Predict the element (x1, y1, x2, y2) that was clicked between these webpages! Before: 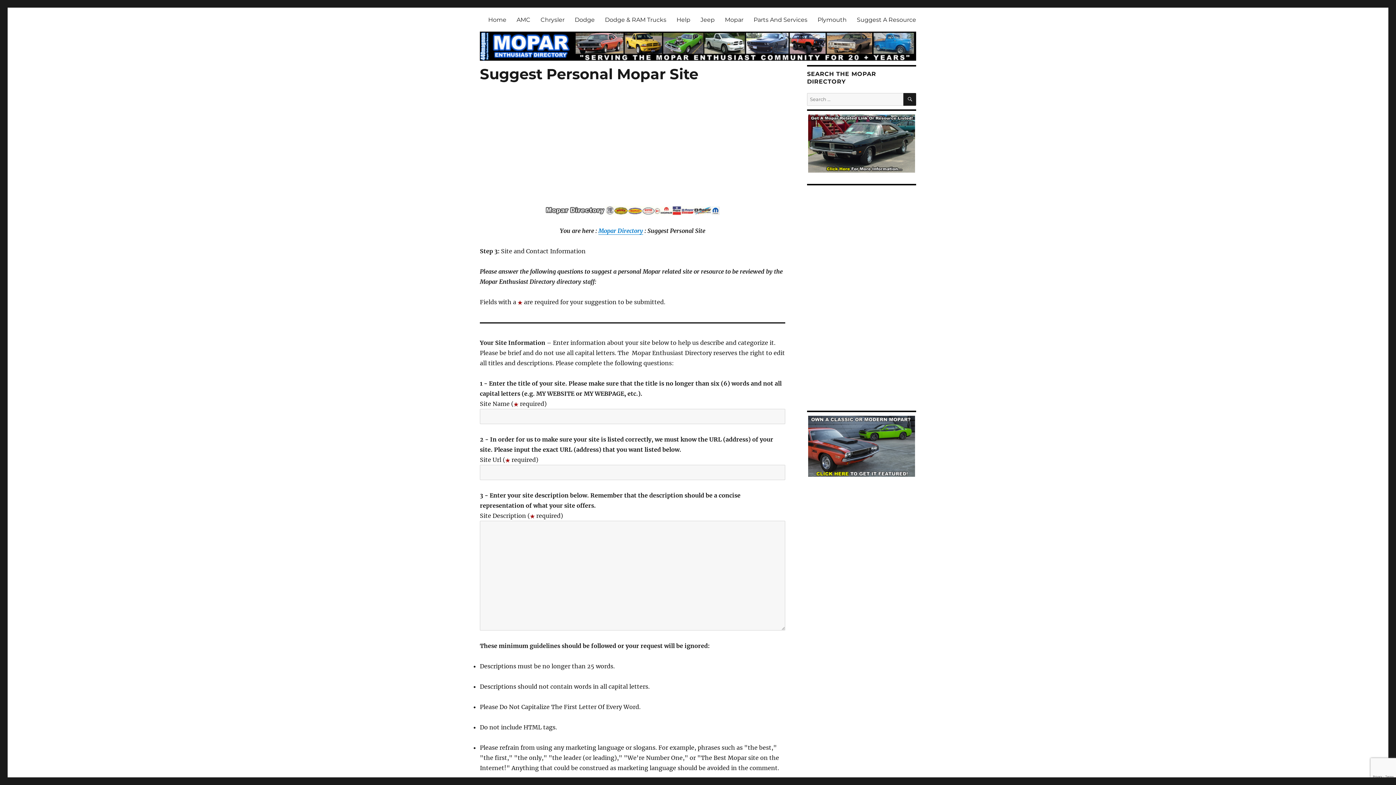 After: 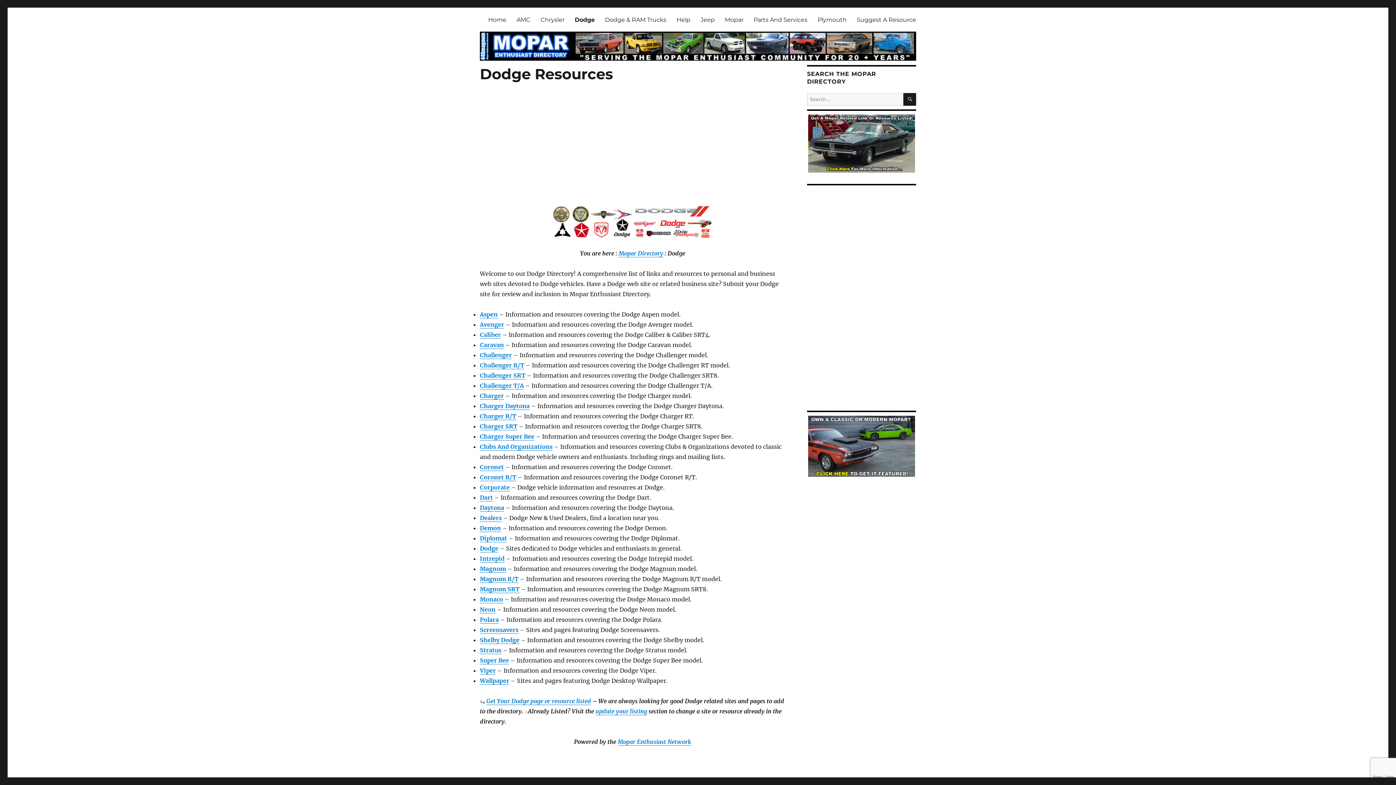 Action: label: Dodge bbox: (569, 12, 600, 27)